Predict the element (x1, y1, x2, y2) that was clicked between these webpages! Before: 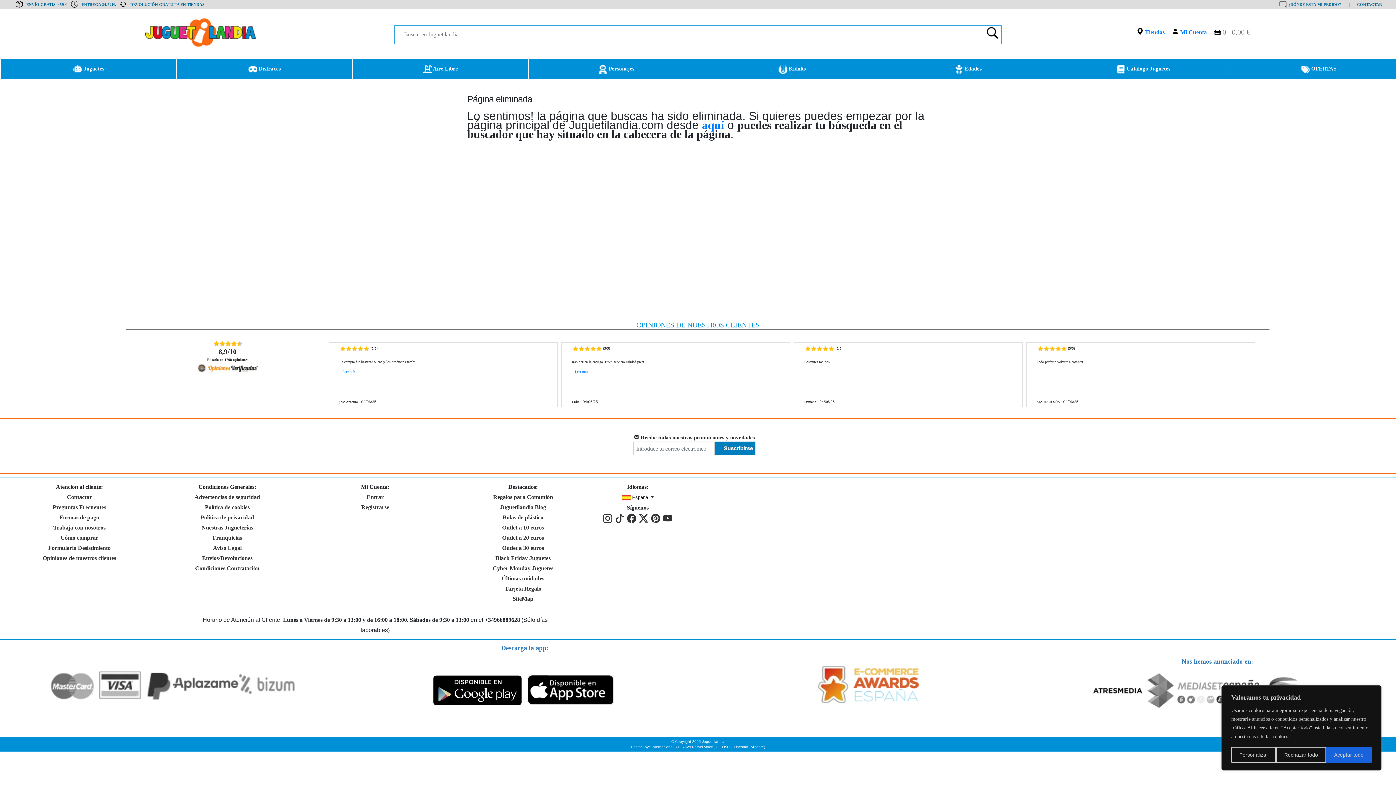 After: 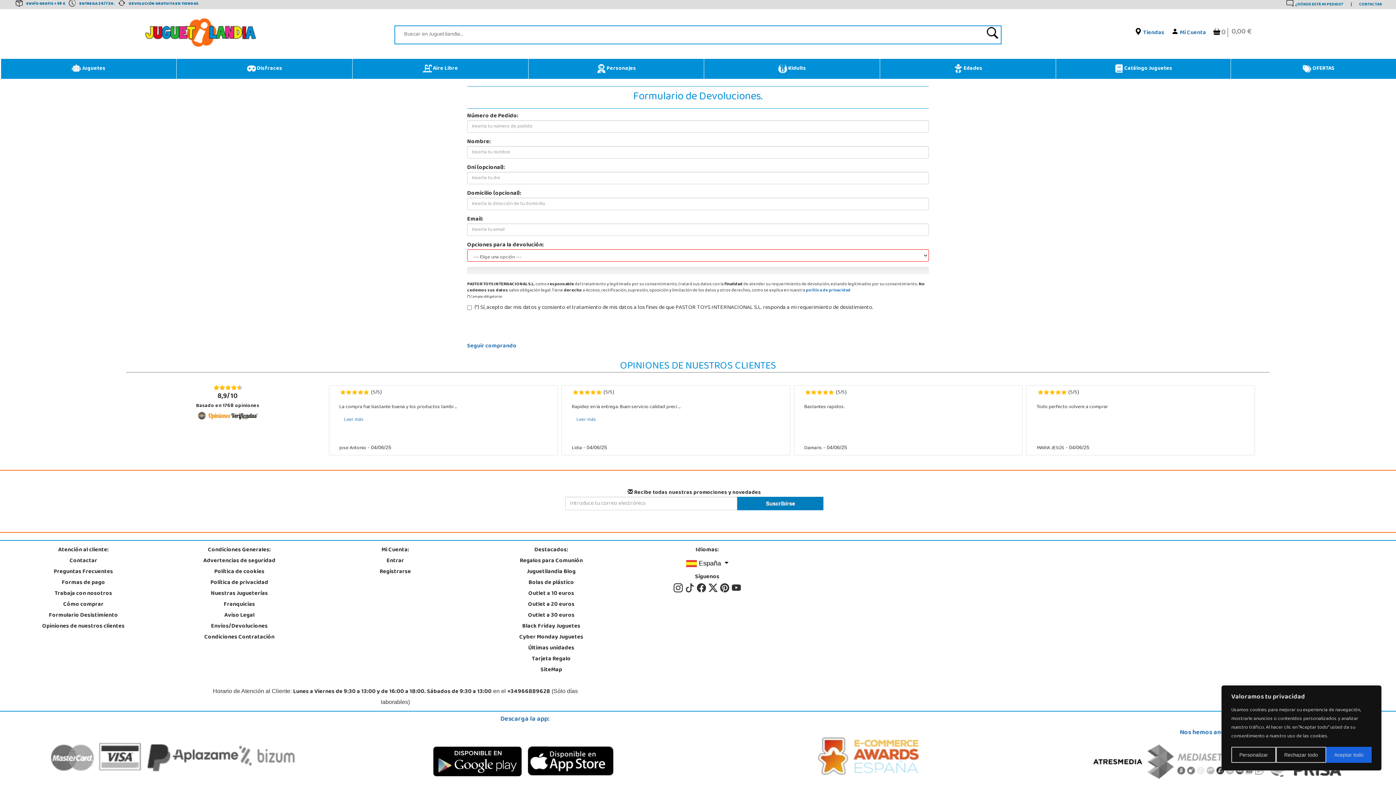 Action: label: Formulario Desistimiento bbox: (48, 545, 110, 551)